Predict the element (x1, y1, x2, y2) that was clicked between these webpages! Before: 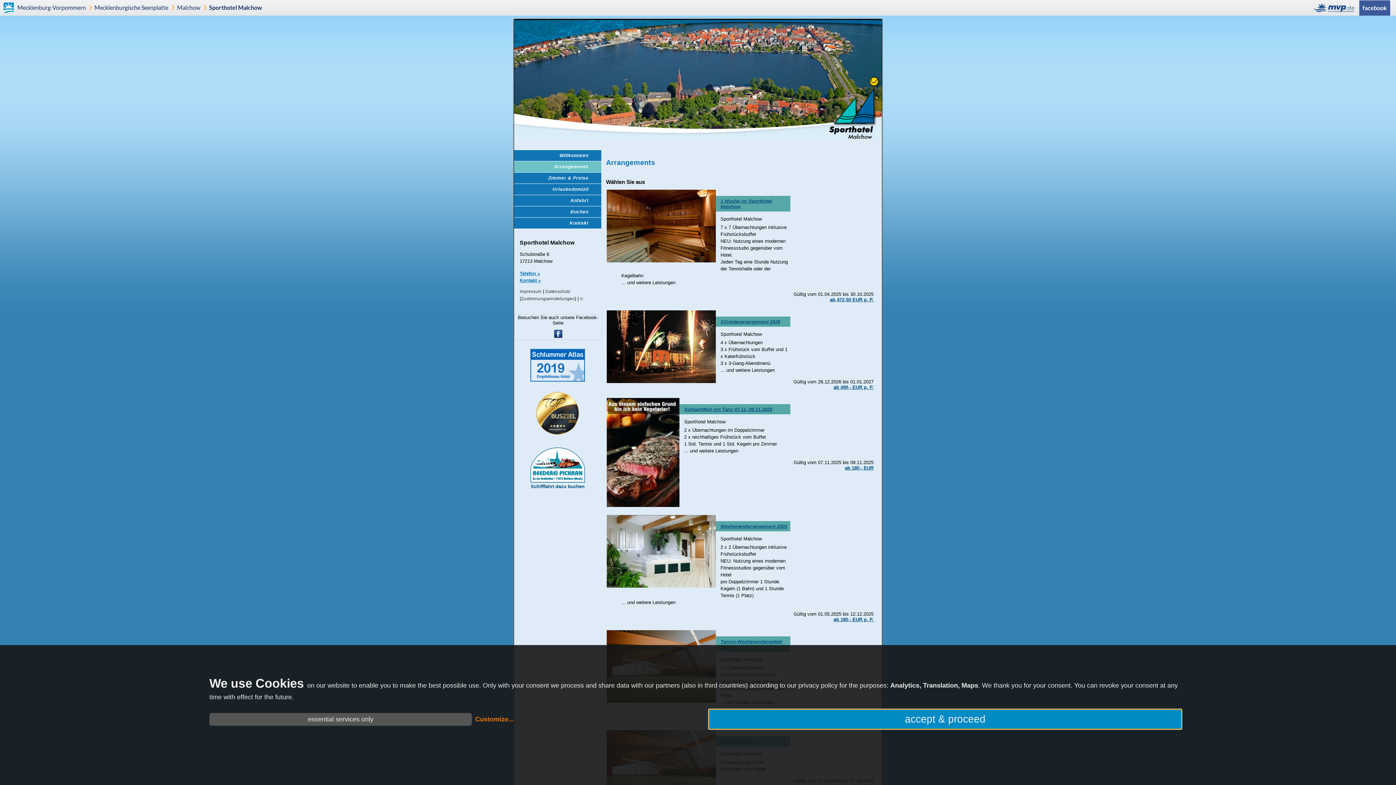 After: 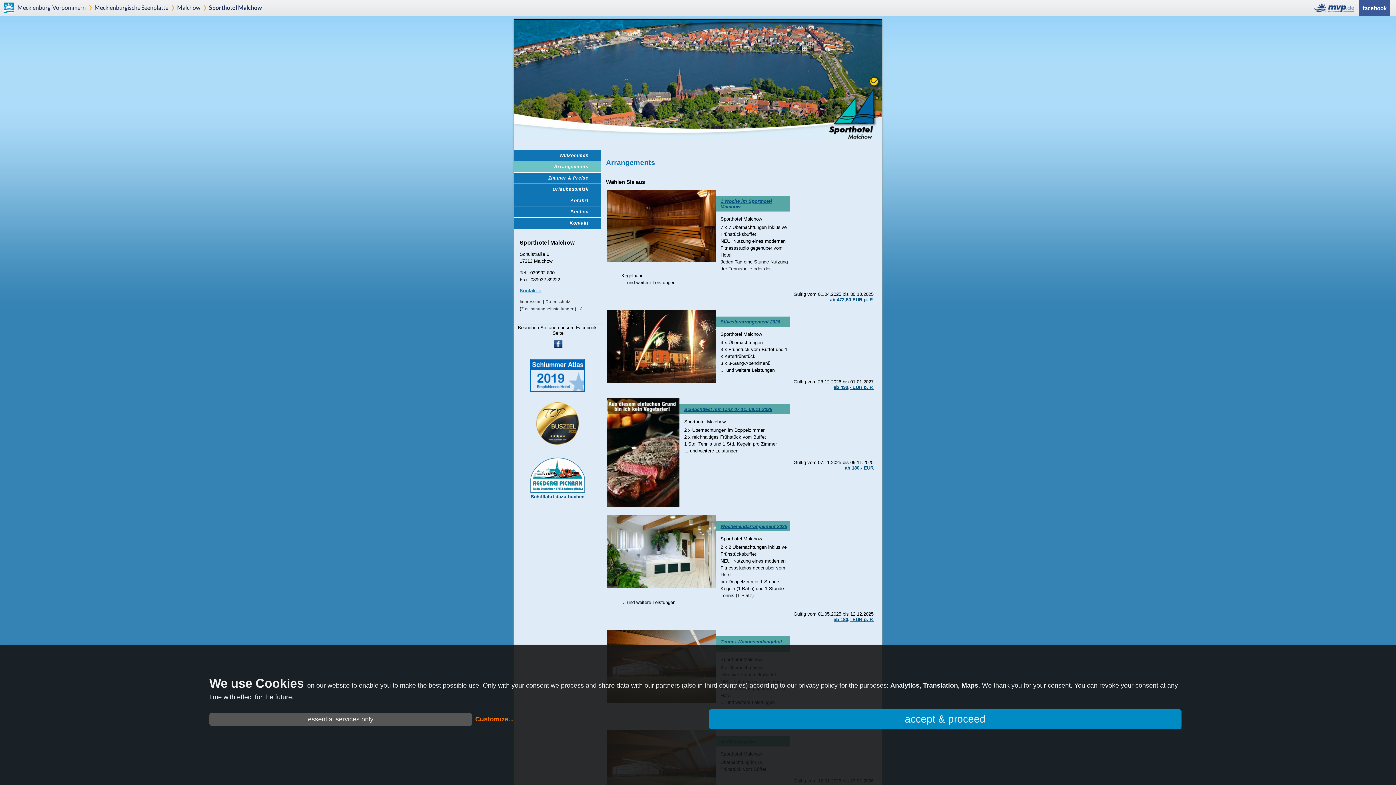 Action: bbox: (519, 270, 540, 276) label: Telefon »